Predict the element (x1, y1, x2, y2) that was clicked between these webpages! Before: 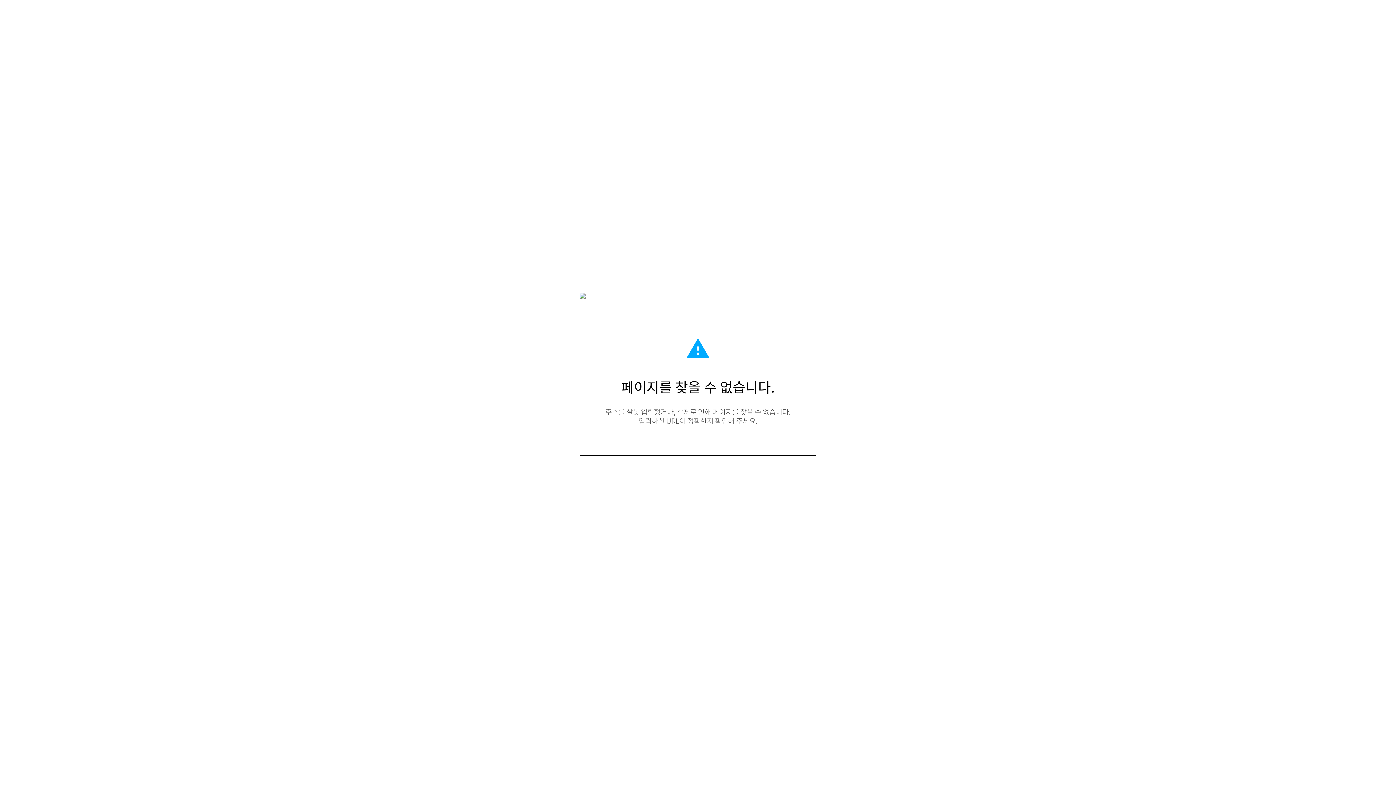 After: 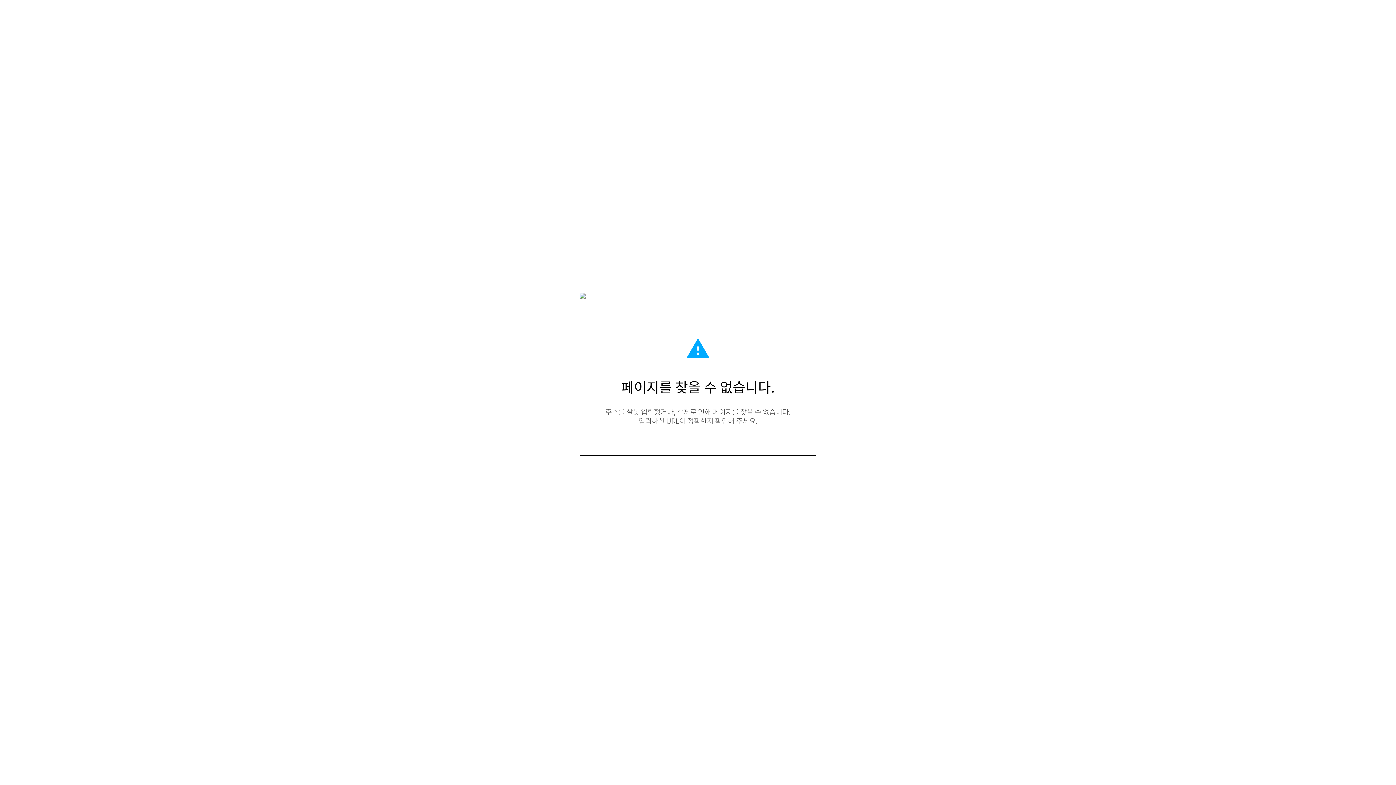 Action: bbox: (580, 293, 585, 300)